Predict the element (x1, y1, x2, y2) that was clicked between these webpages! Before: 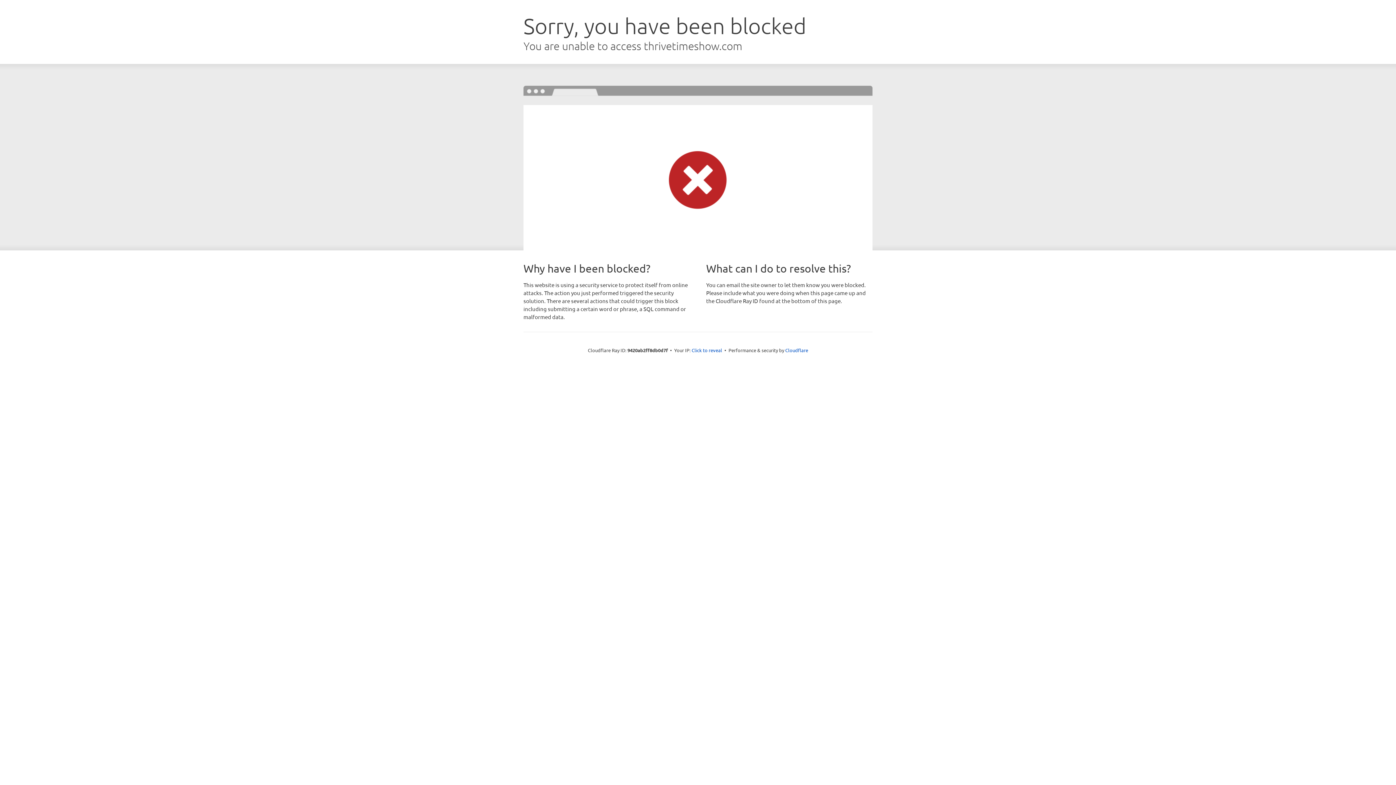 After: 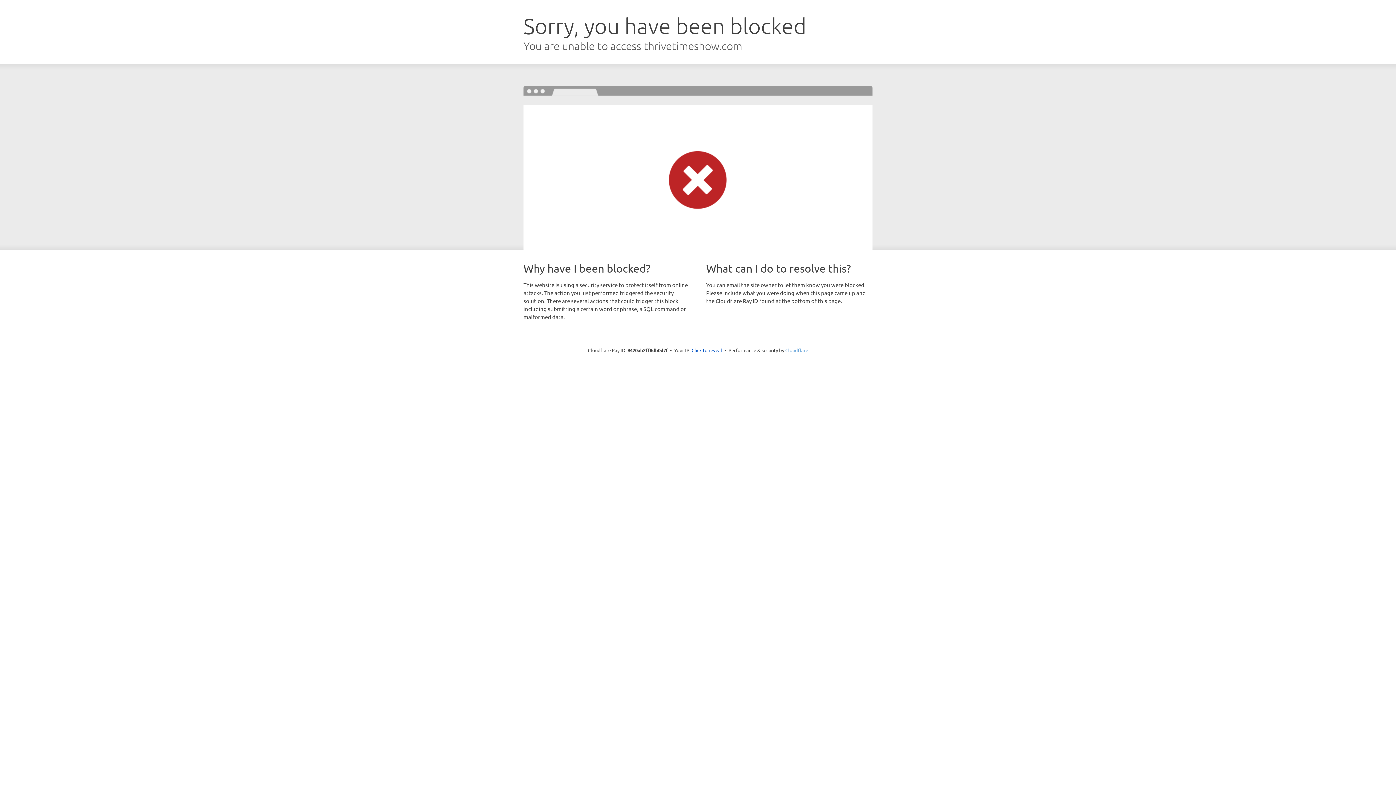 Action: bbox: (785, 347, 808, 353) label: Cloudflare